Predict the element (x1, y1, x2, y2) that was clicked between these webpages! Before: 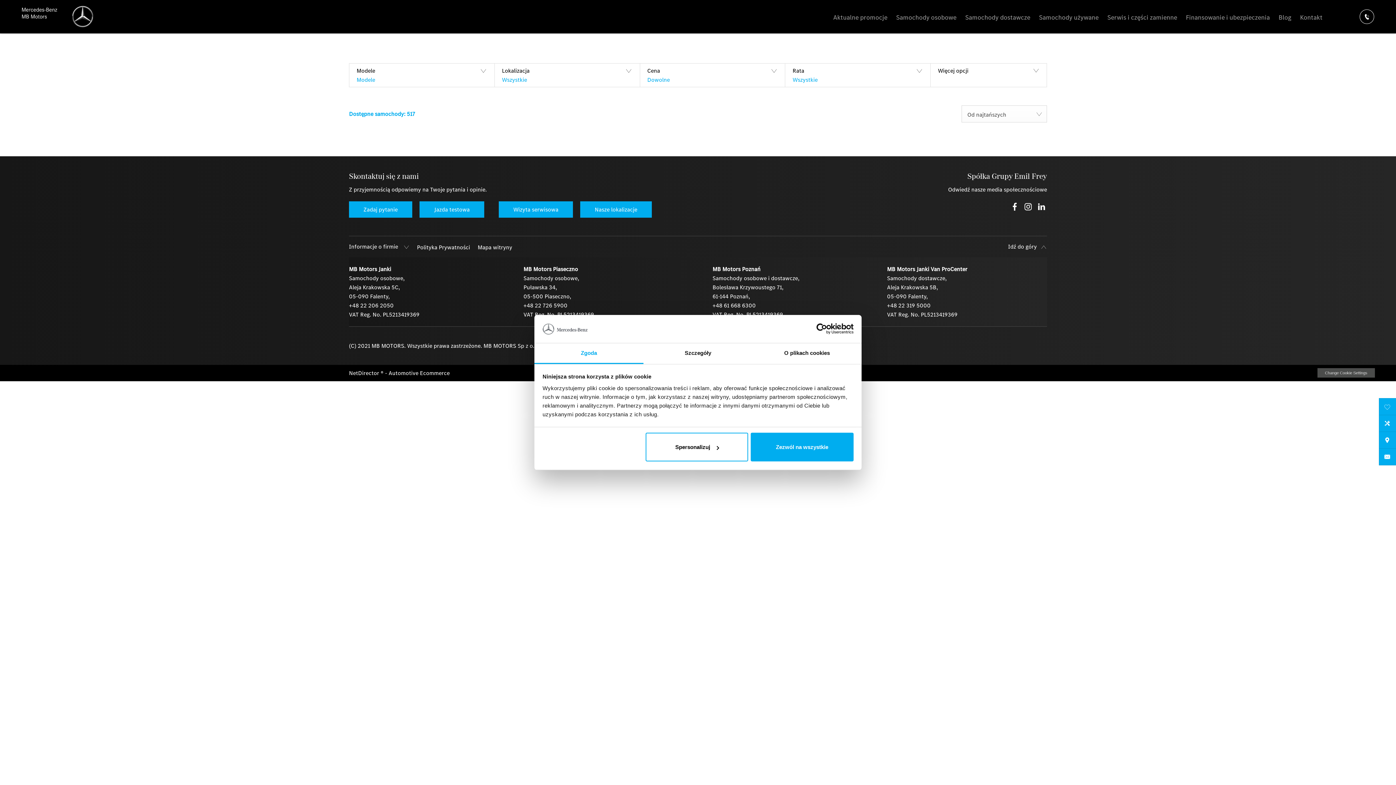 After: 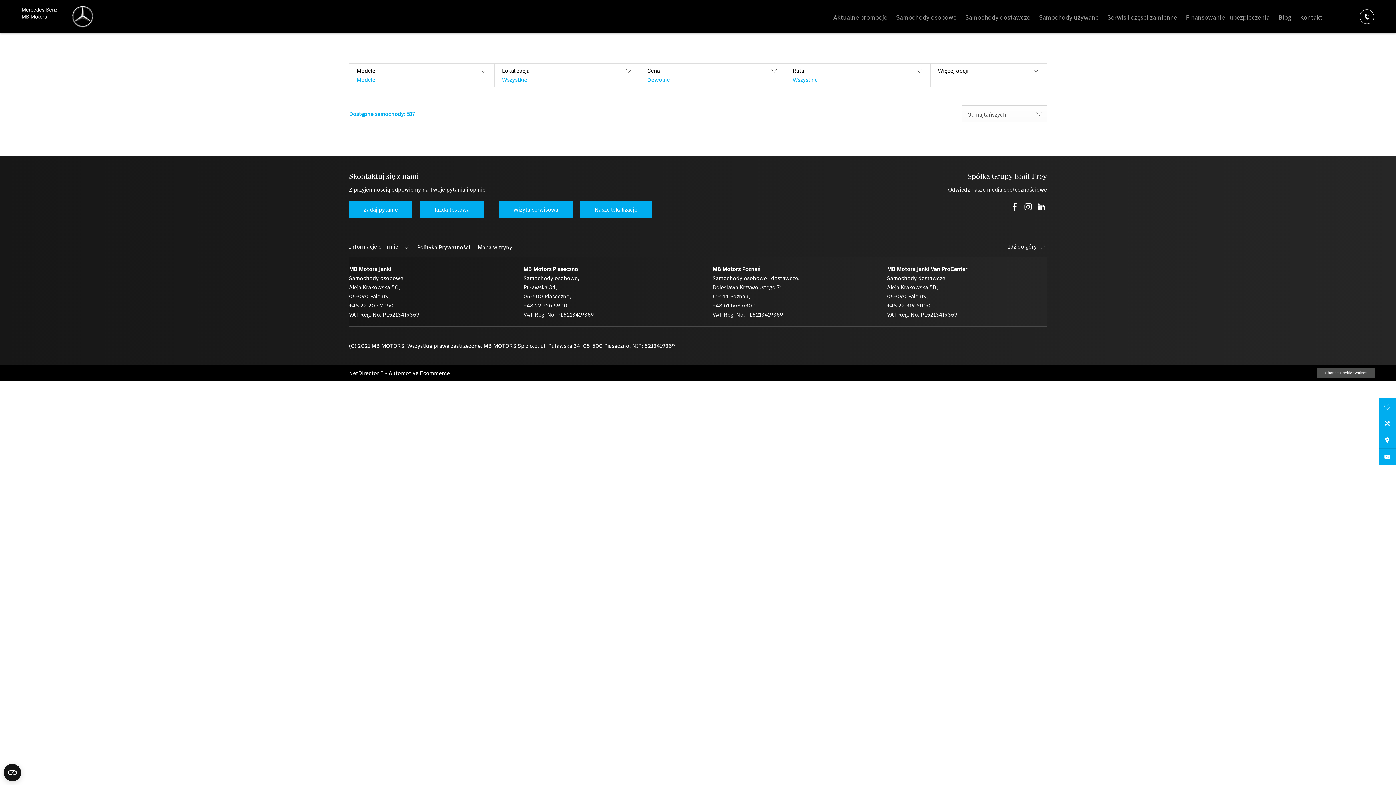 Action: label: Zezwól na wszystkie bbox: (751, 433, 853, 461)